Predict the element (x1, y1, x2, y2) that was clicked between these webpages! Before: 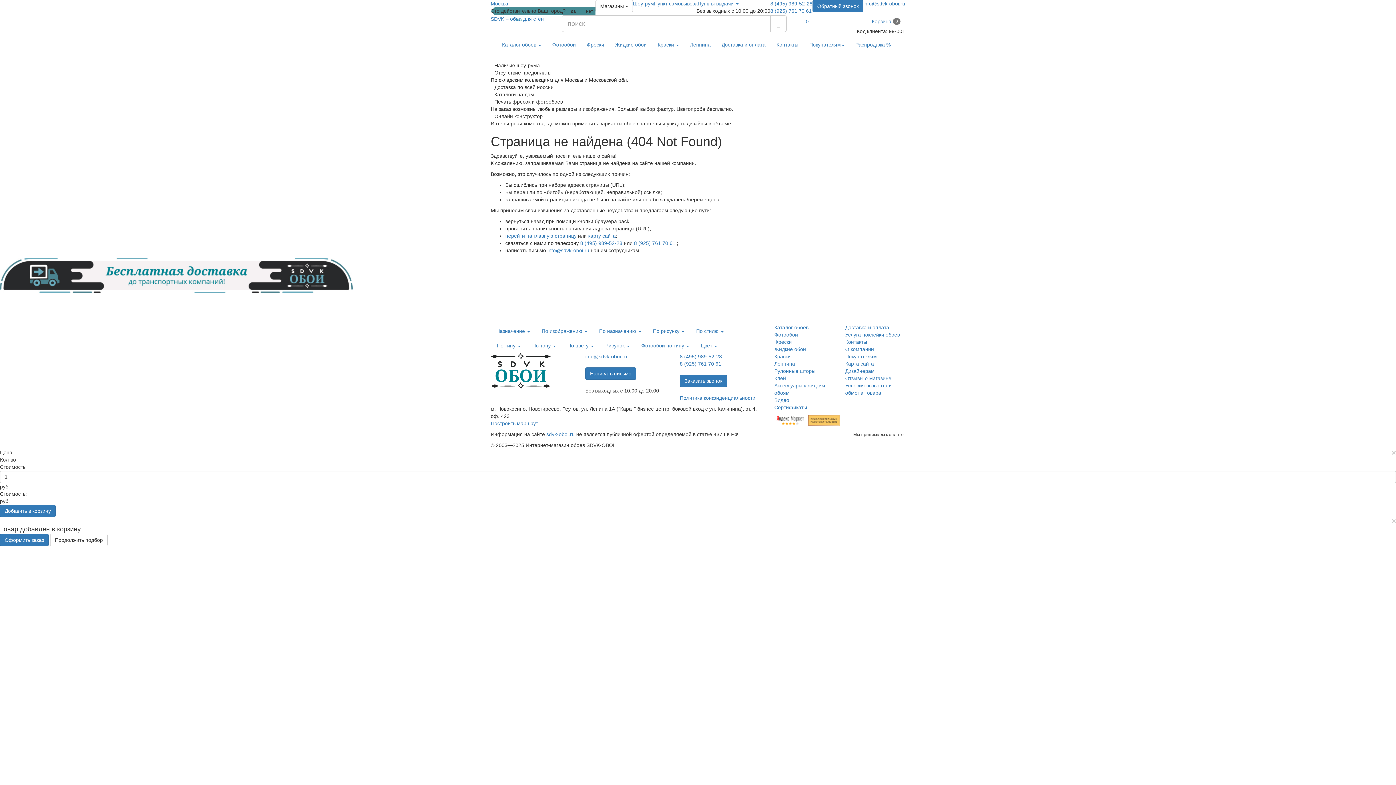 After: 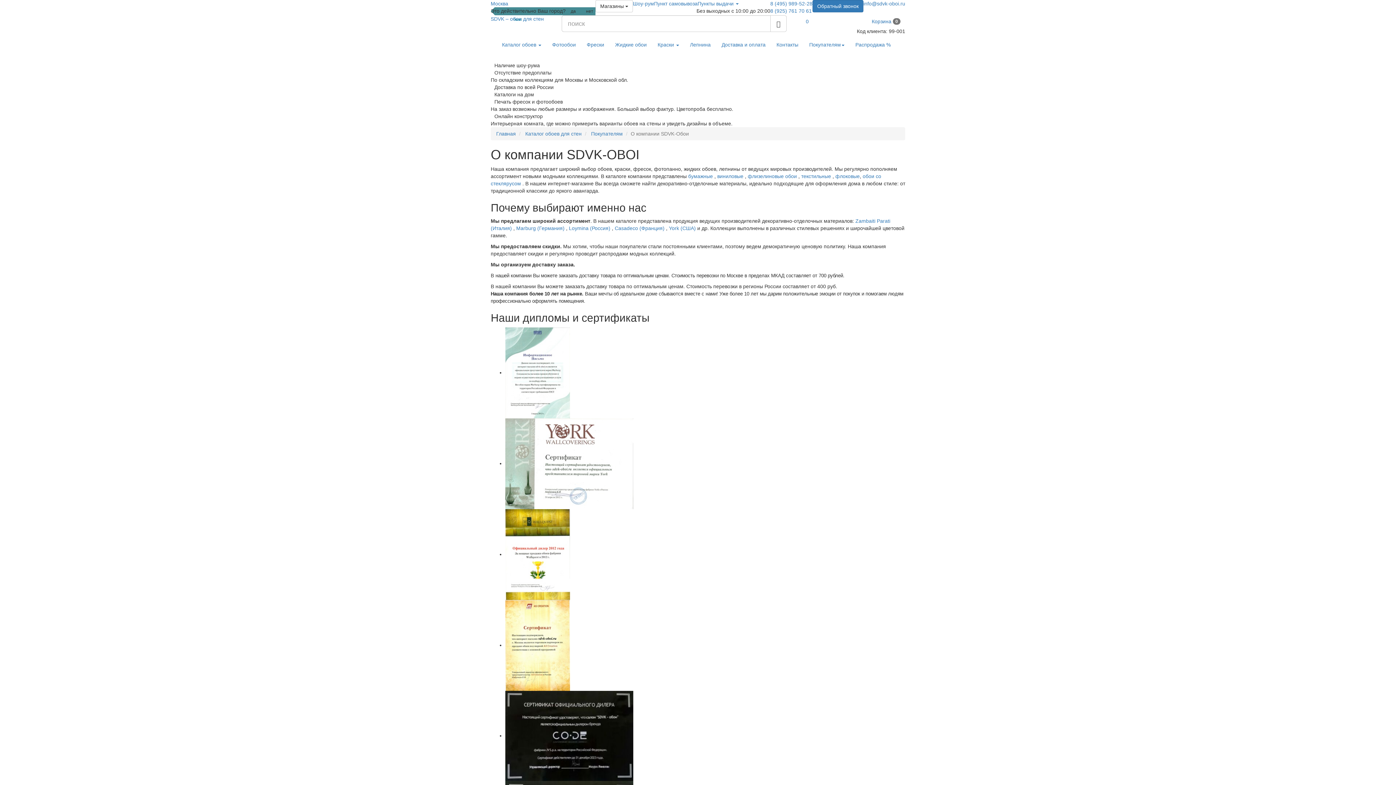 Action: label: О компании bbox: (845, 346, 874, 352)